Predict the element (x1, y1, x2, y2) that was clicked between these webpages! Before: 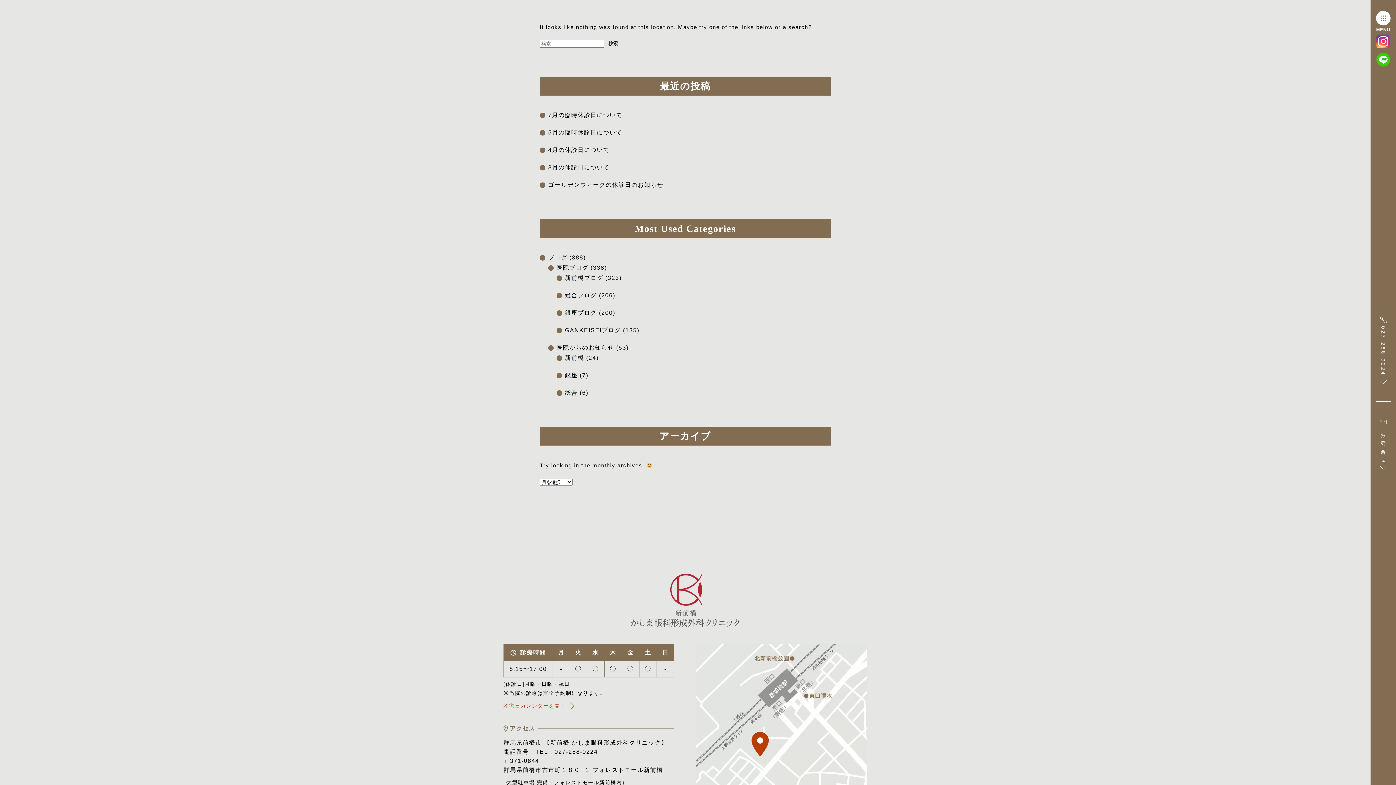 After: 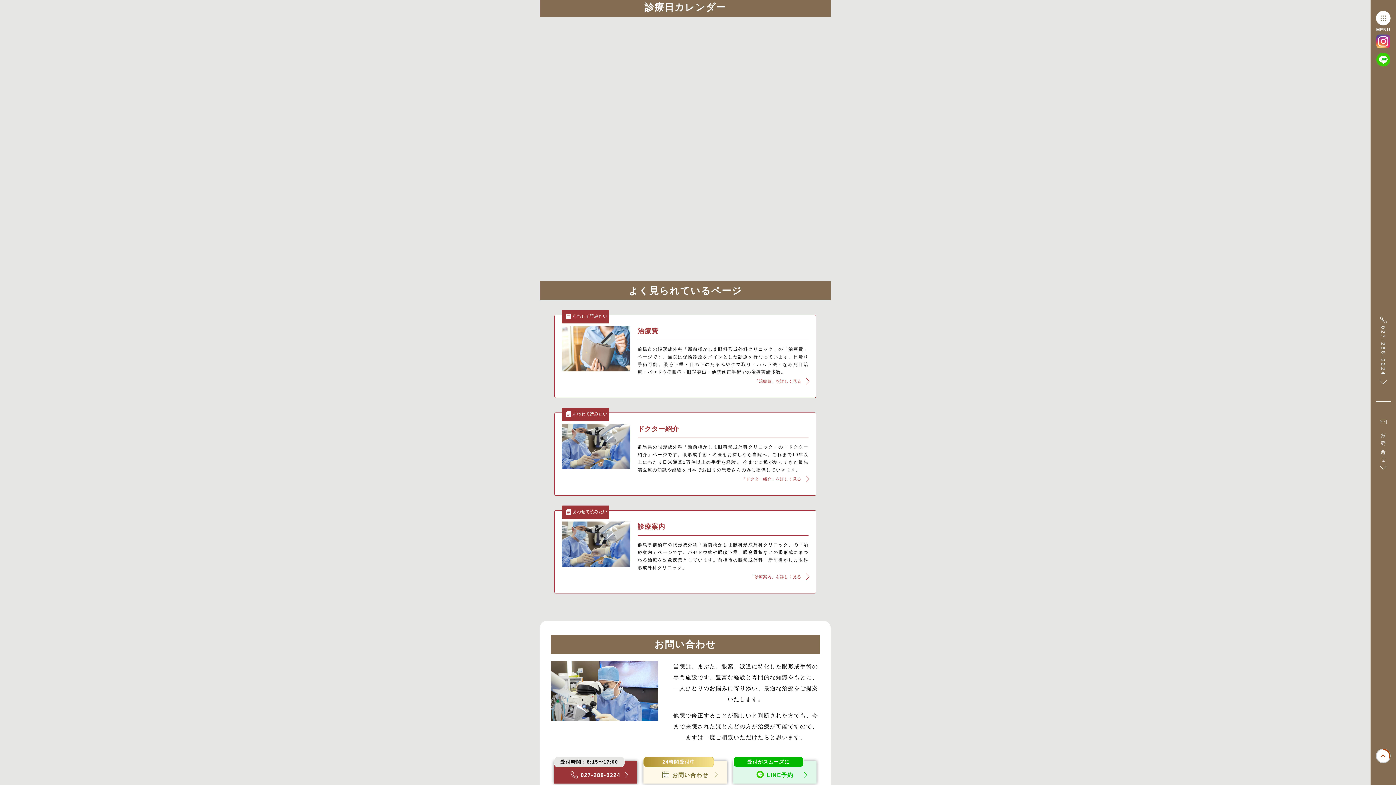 Action: bbox: (503, 701, 573, 710) label: 診療日カレンダーを開く